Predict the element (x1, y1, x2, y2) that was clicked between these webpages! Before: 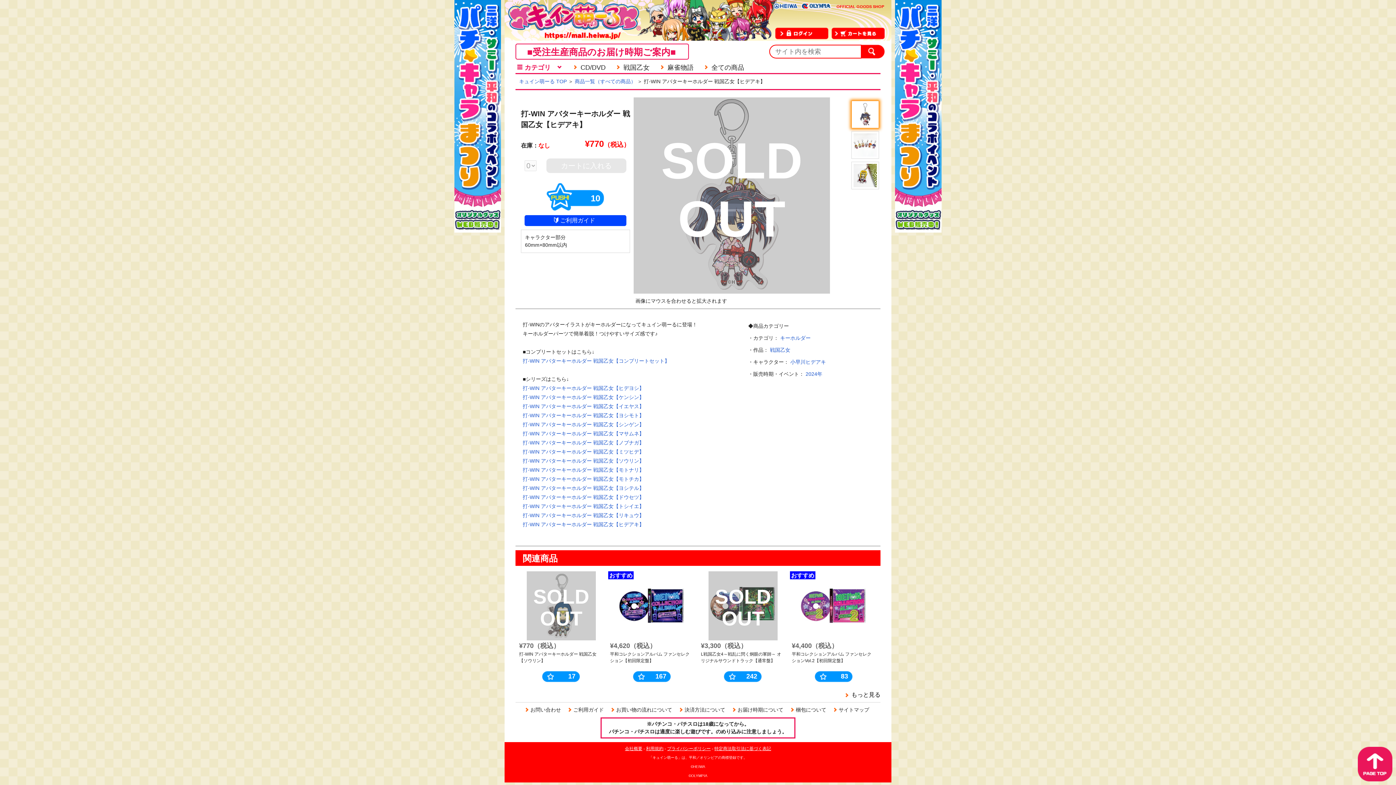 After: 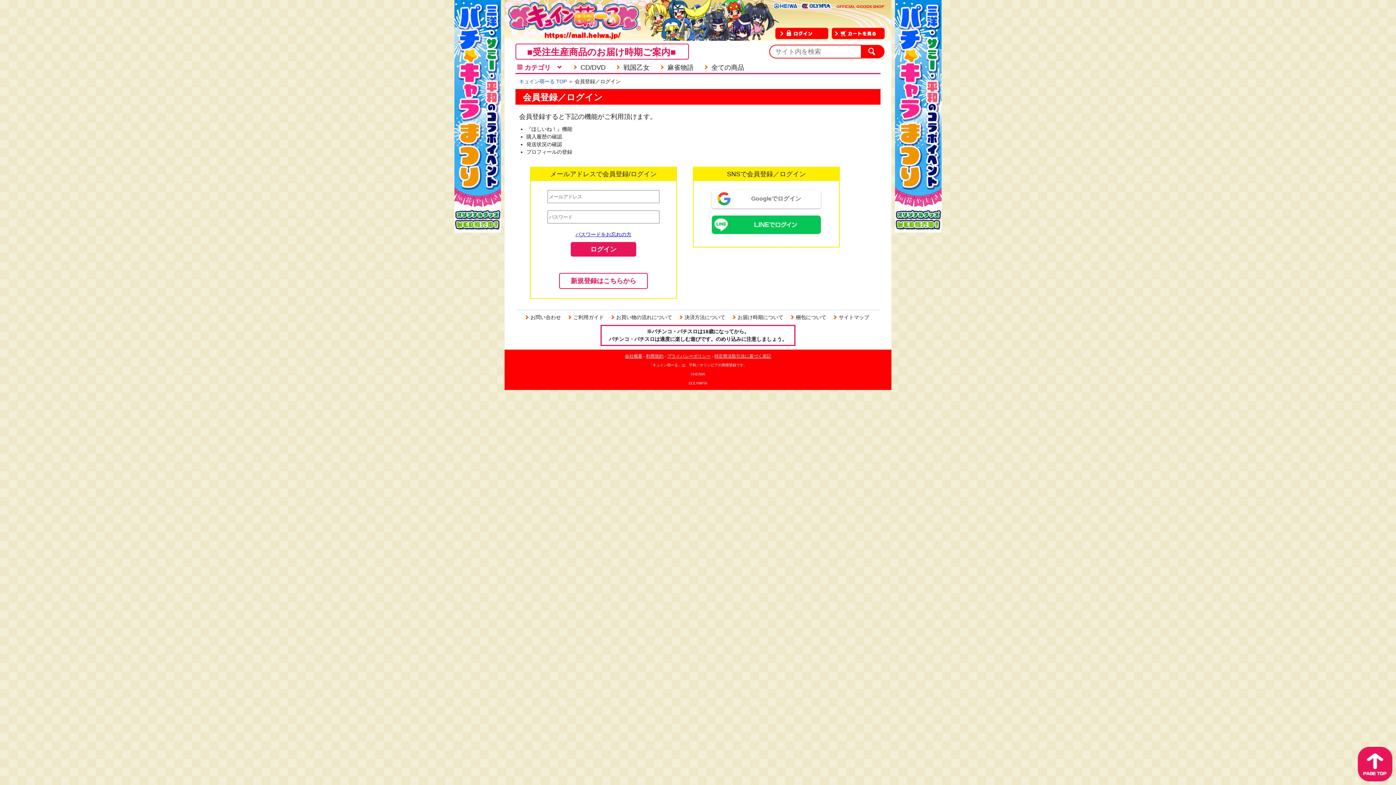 Action: bbox: (775, 27, 824, 39)